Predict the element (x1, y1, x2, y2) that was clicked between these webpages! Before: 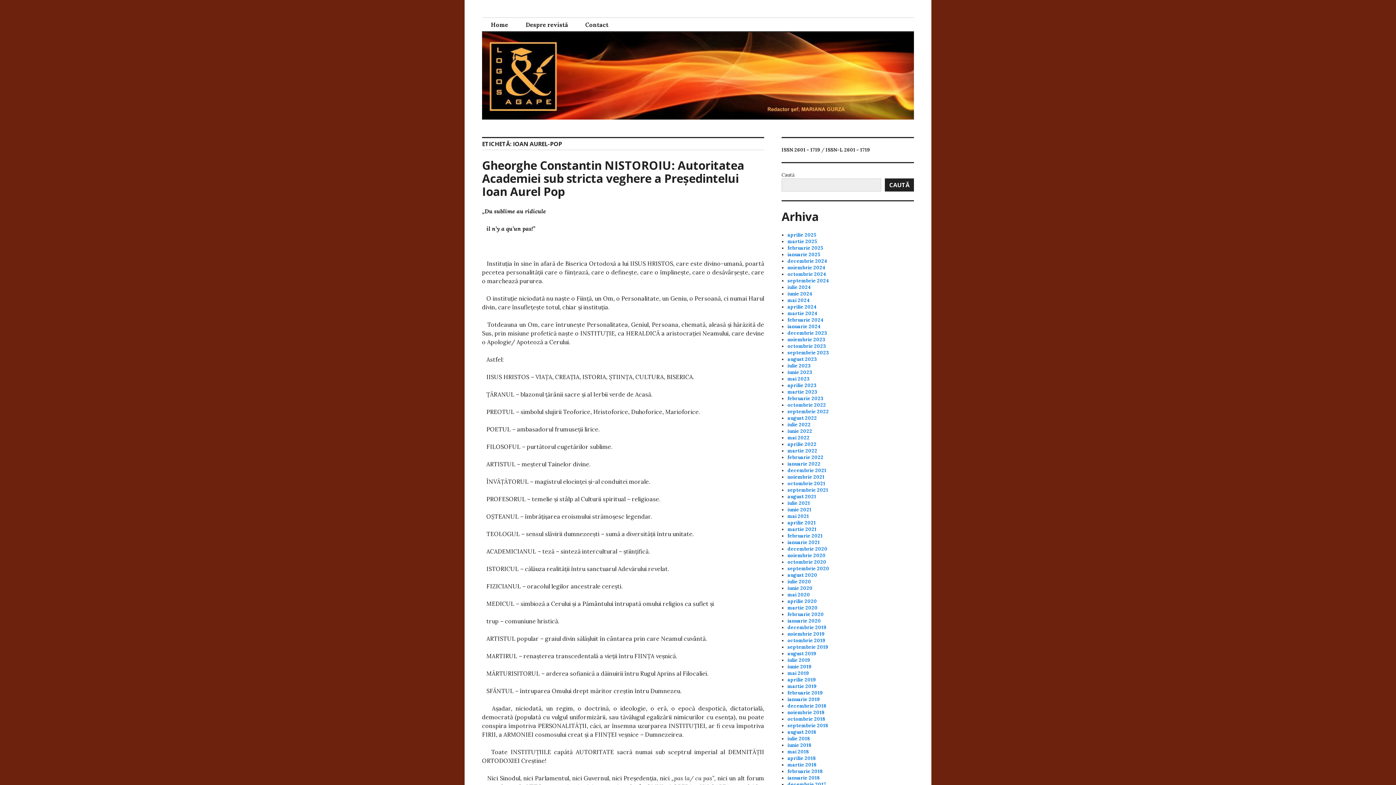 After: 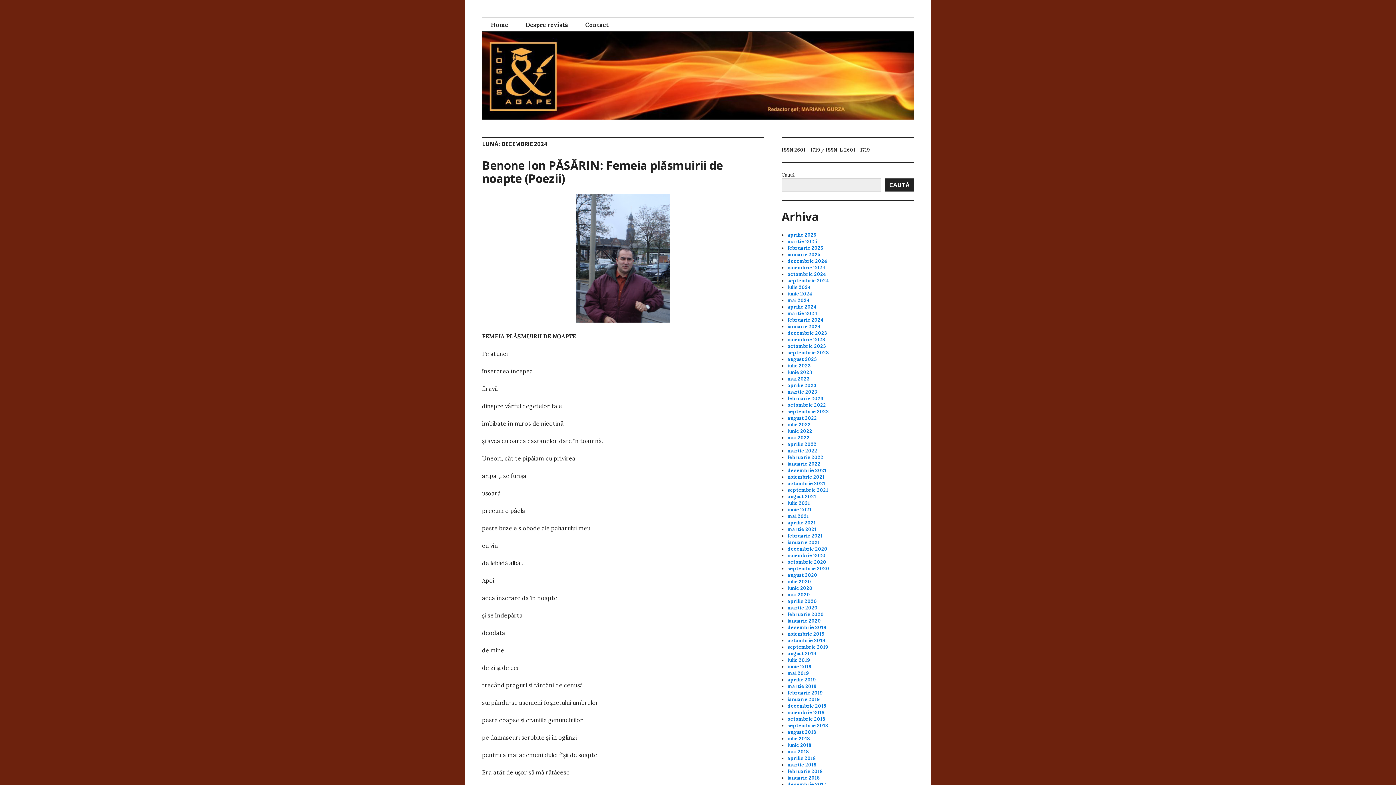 Action: label: decembrie 2024 bbox: (787, 258, 827, 264)